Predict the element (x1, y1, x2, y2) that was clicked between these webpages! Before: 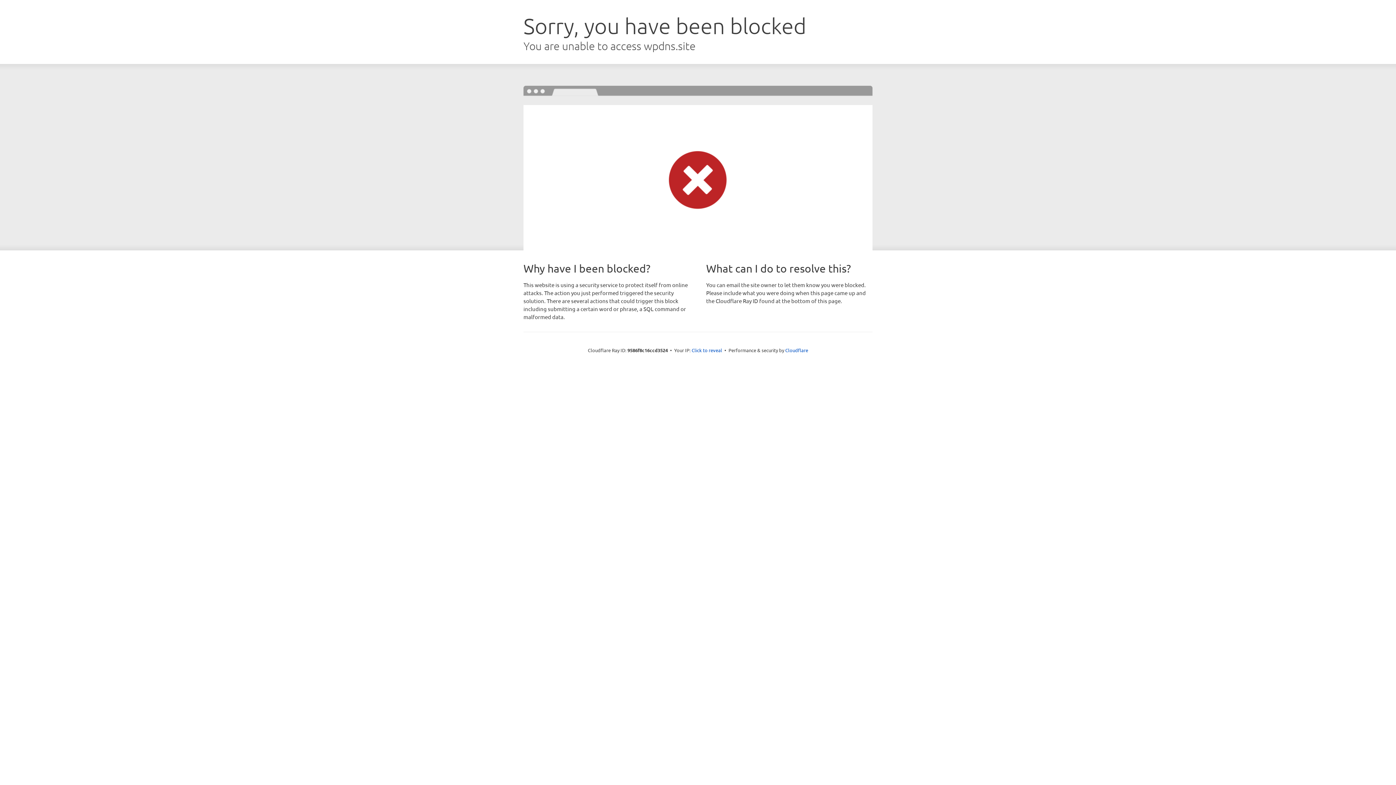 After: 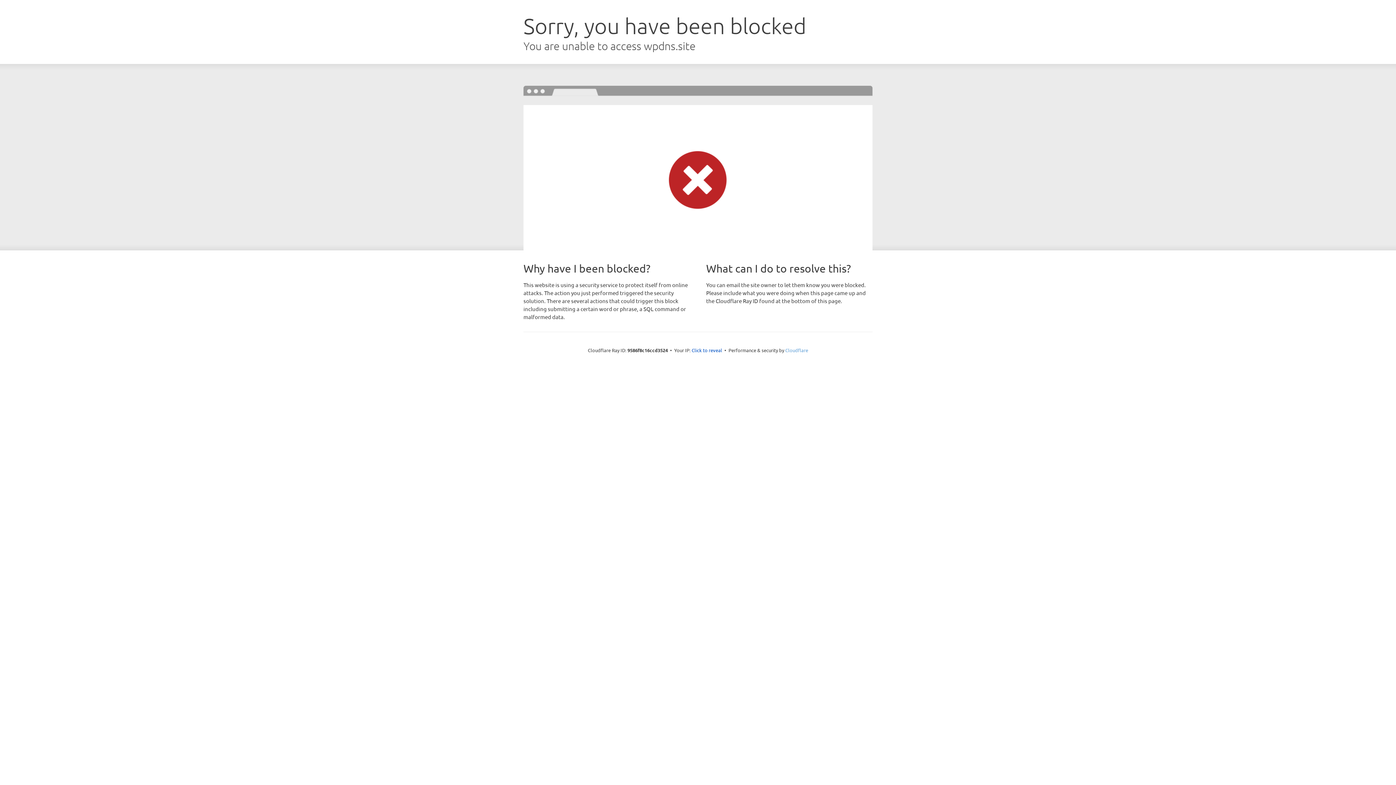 Action: bbox: (785, 347, 808, 353) label: Cloudflare